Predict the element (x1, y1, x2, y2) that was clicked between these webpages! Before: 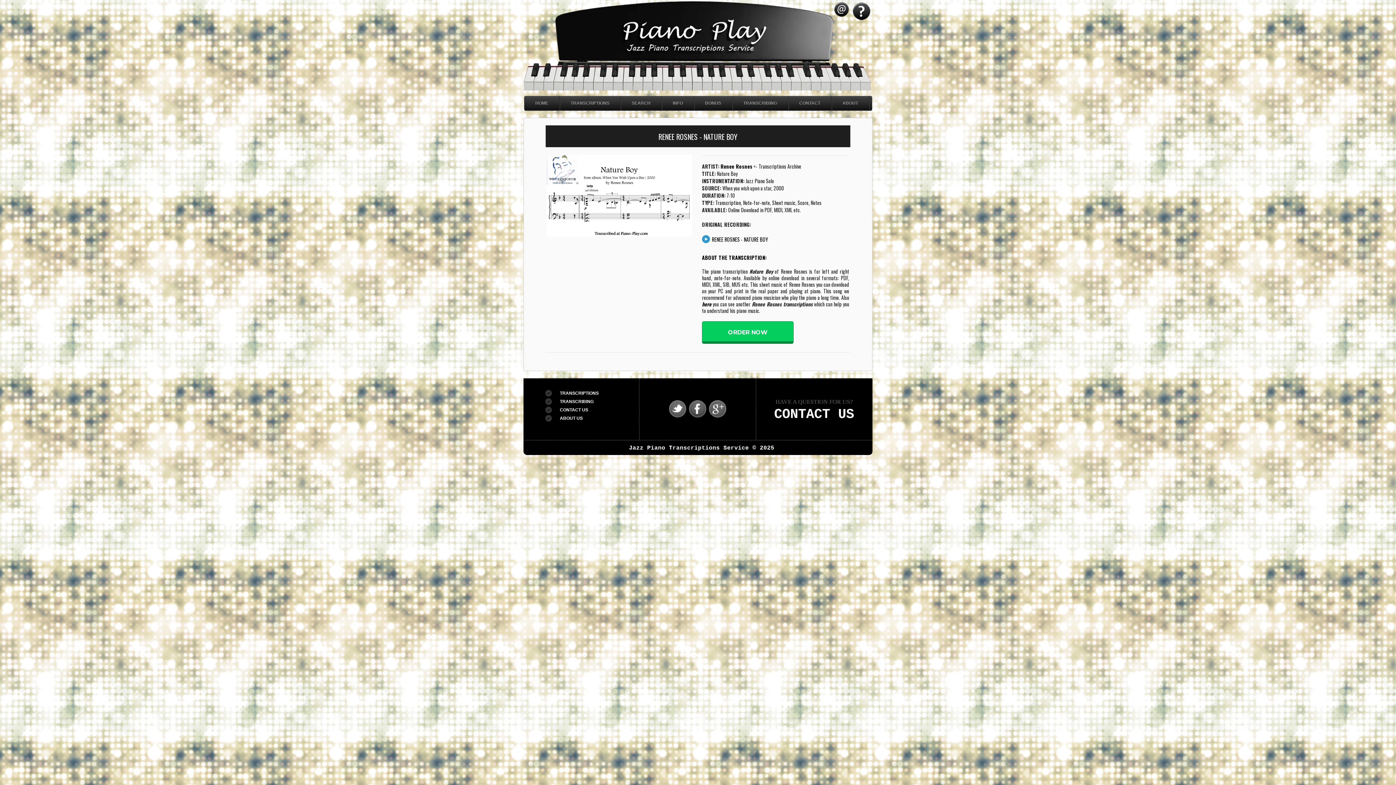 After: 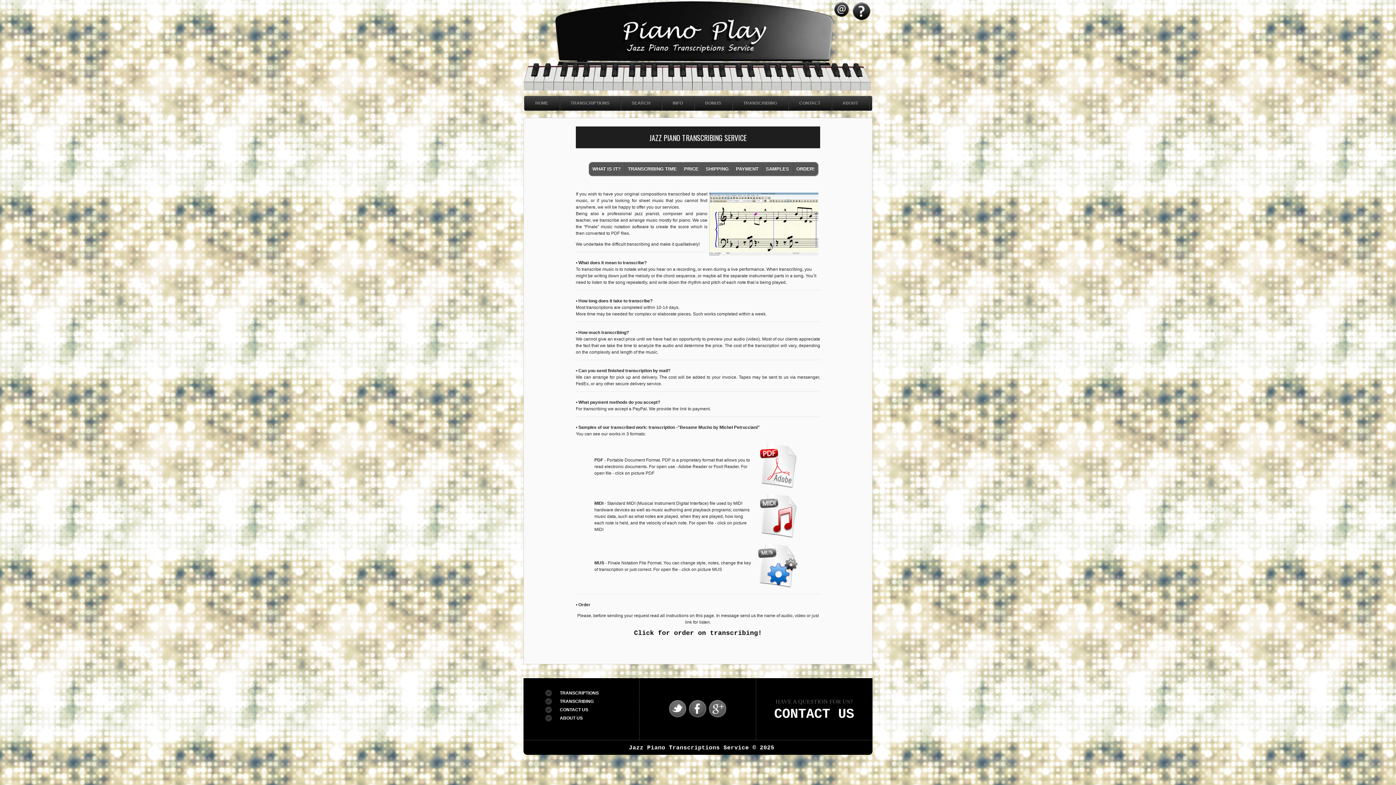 Action: label: TRANSCRIBING bbox: (560, 399, 593, 404)